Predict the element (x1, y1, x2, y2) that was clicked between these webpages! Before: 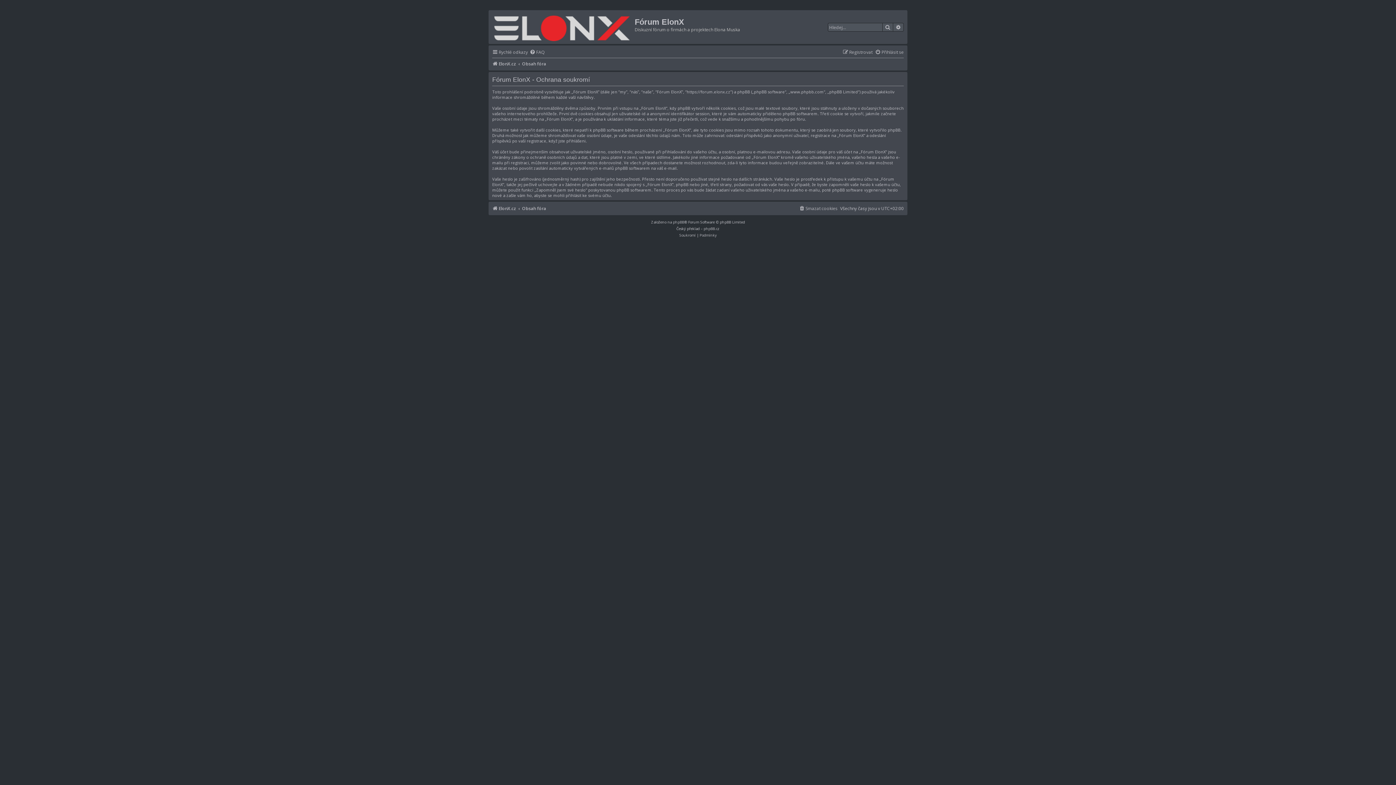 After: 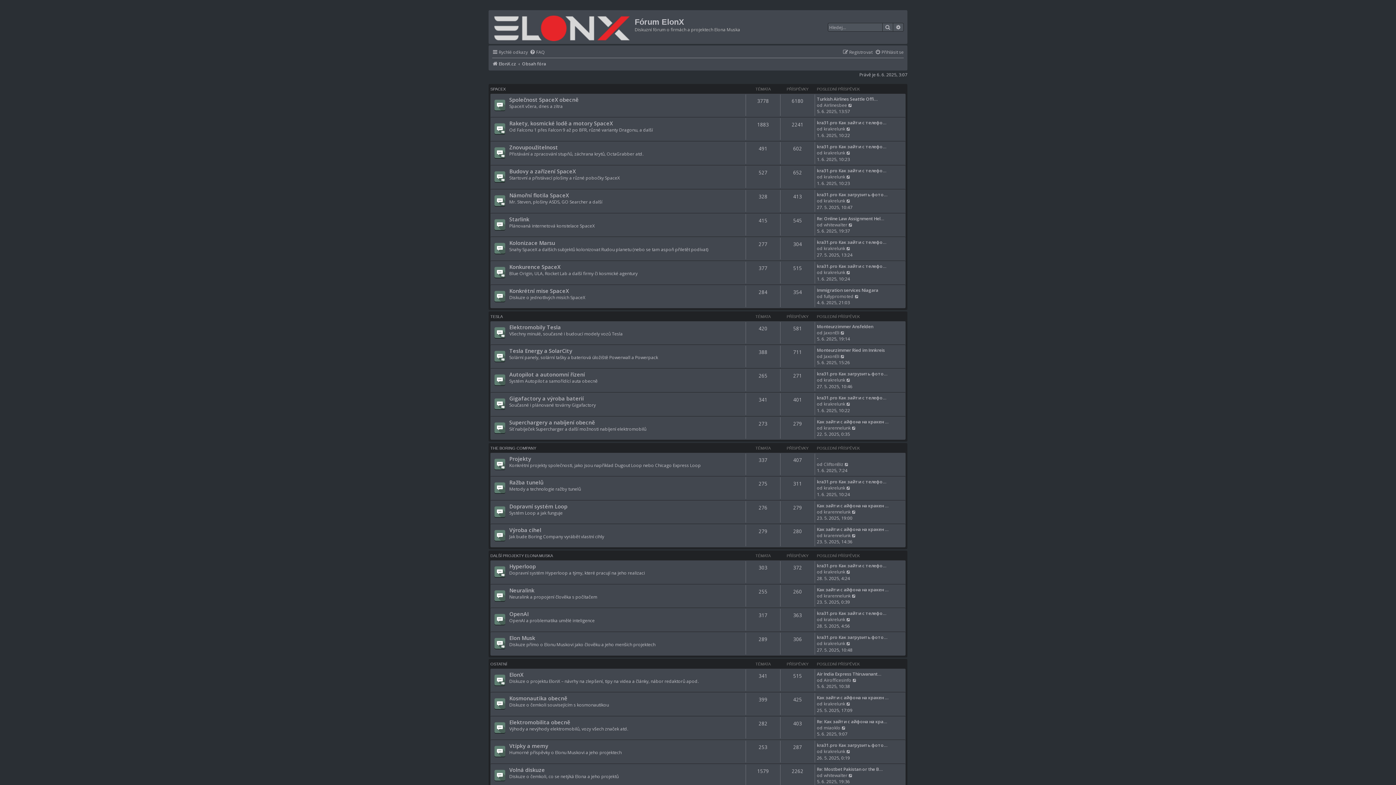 Action: label: Obsah fóra bbox: (522, 204, 546, 213)